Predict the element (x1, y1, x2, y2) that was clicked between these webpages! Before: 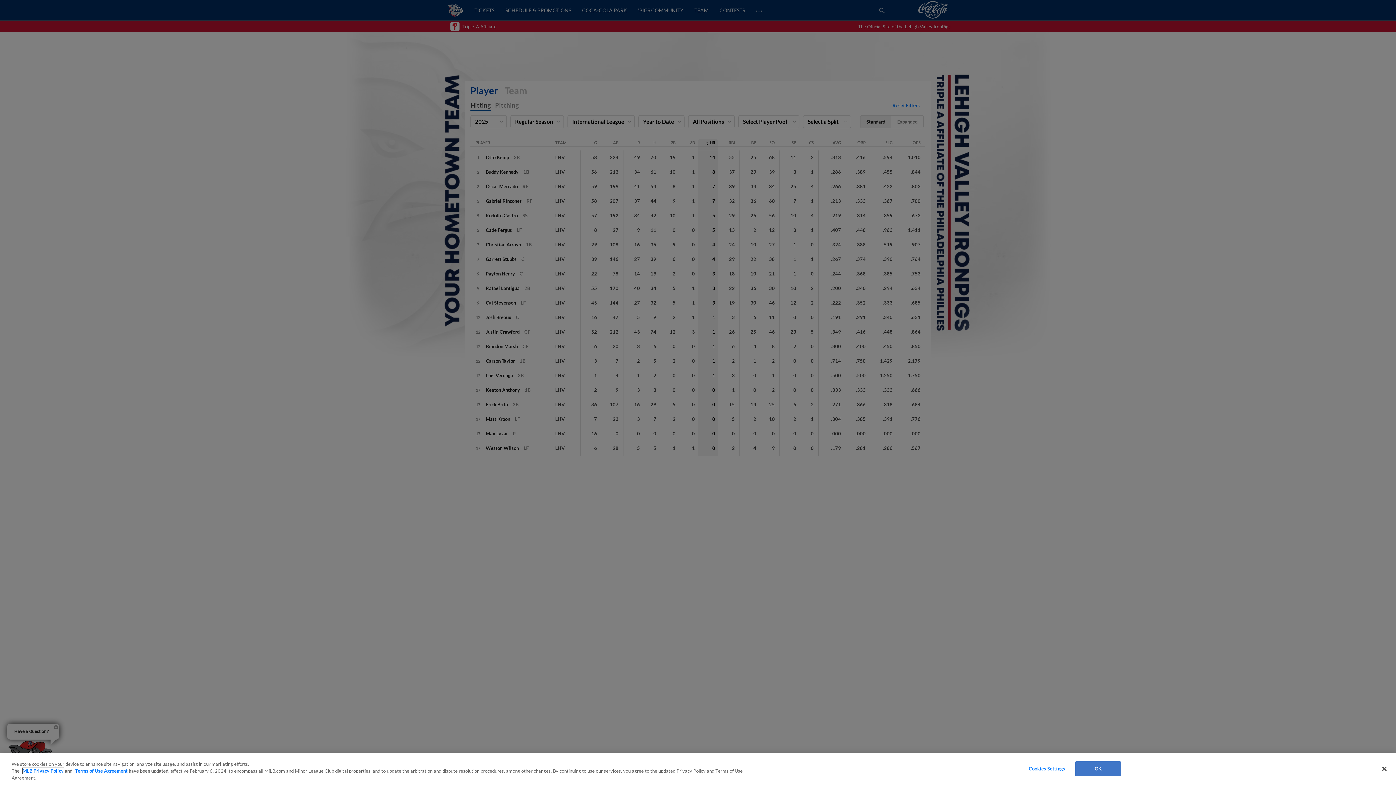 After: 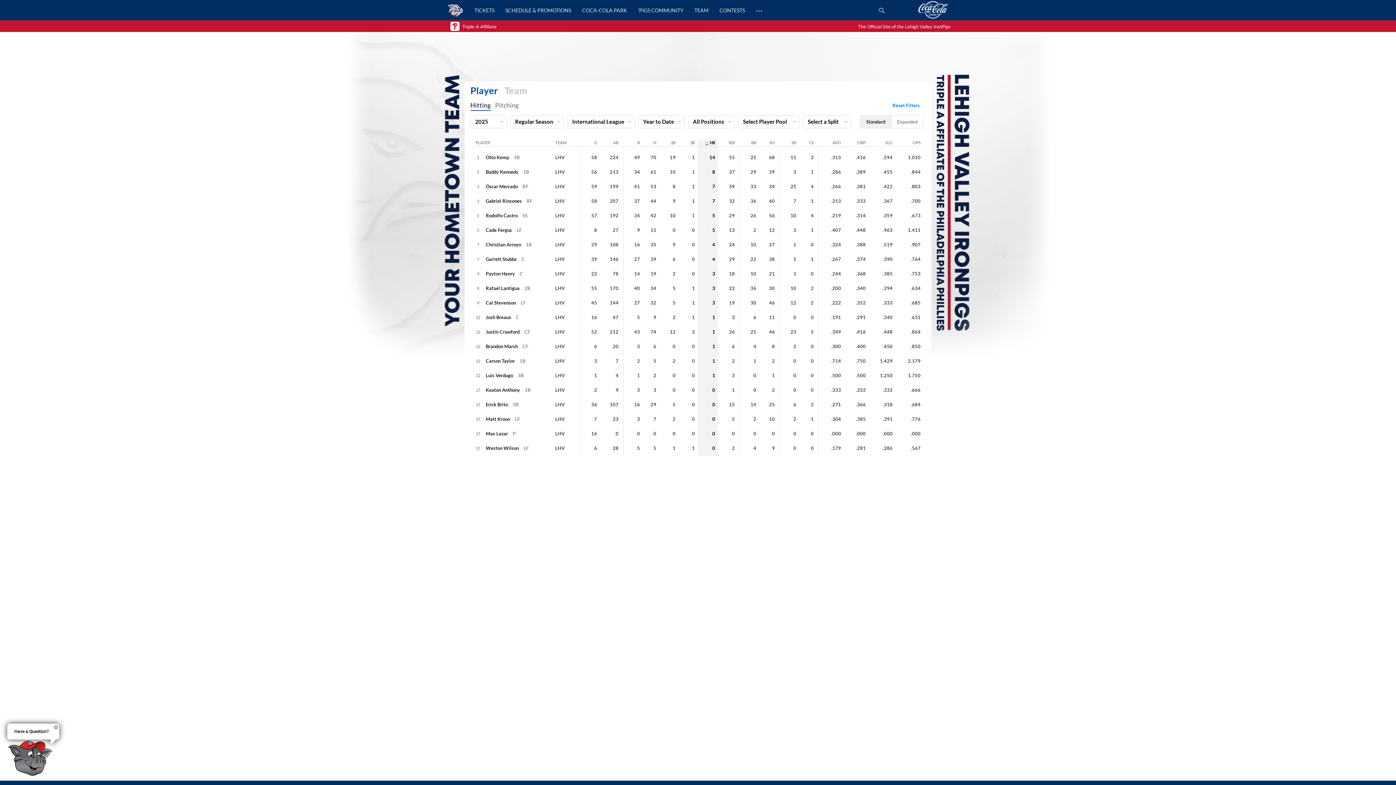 Action: label: Close bbox: (1376, 761, 1392, 777)